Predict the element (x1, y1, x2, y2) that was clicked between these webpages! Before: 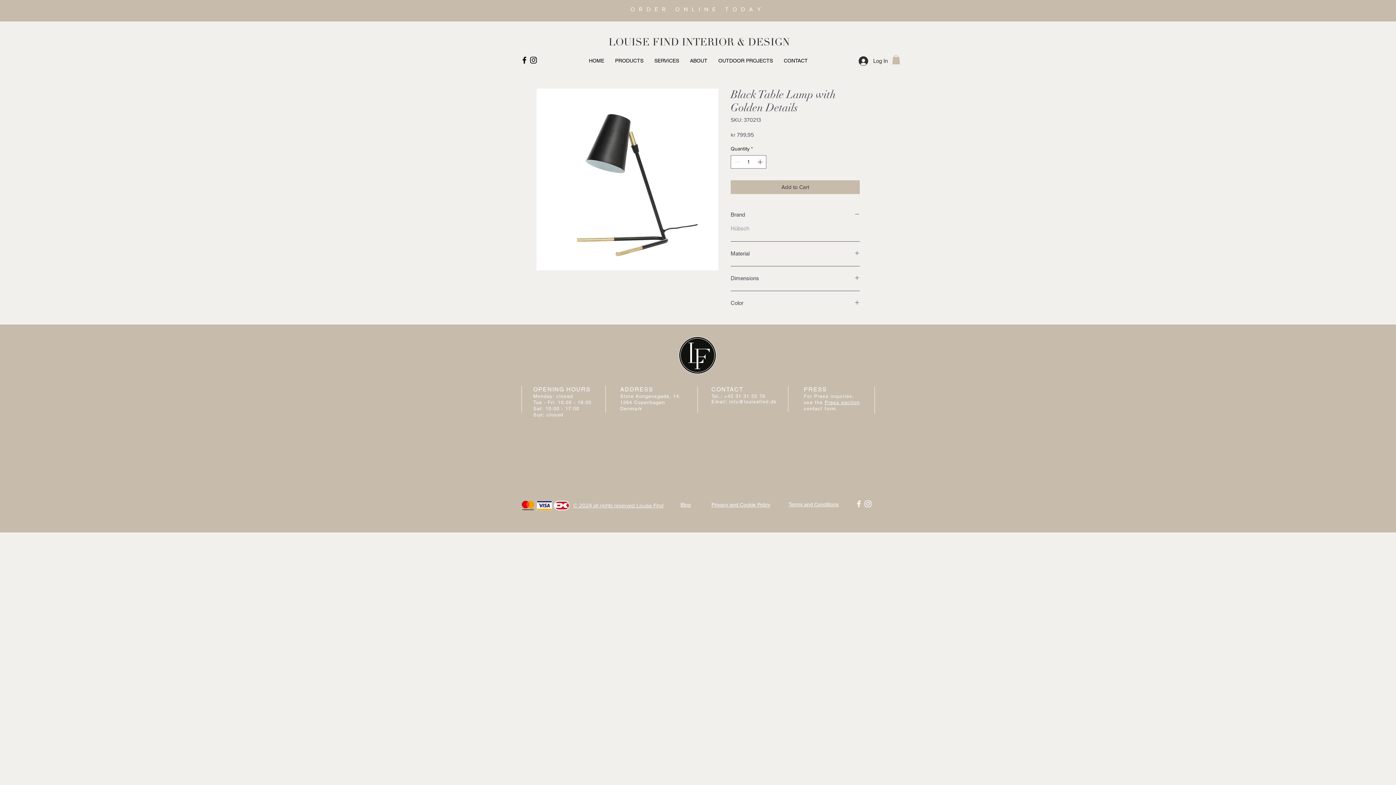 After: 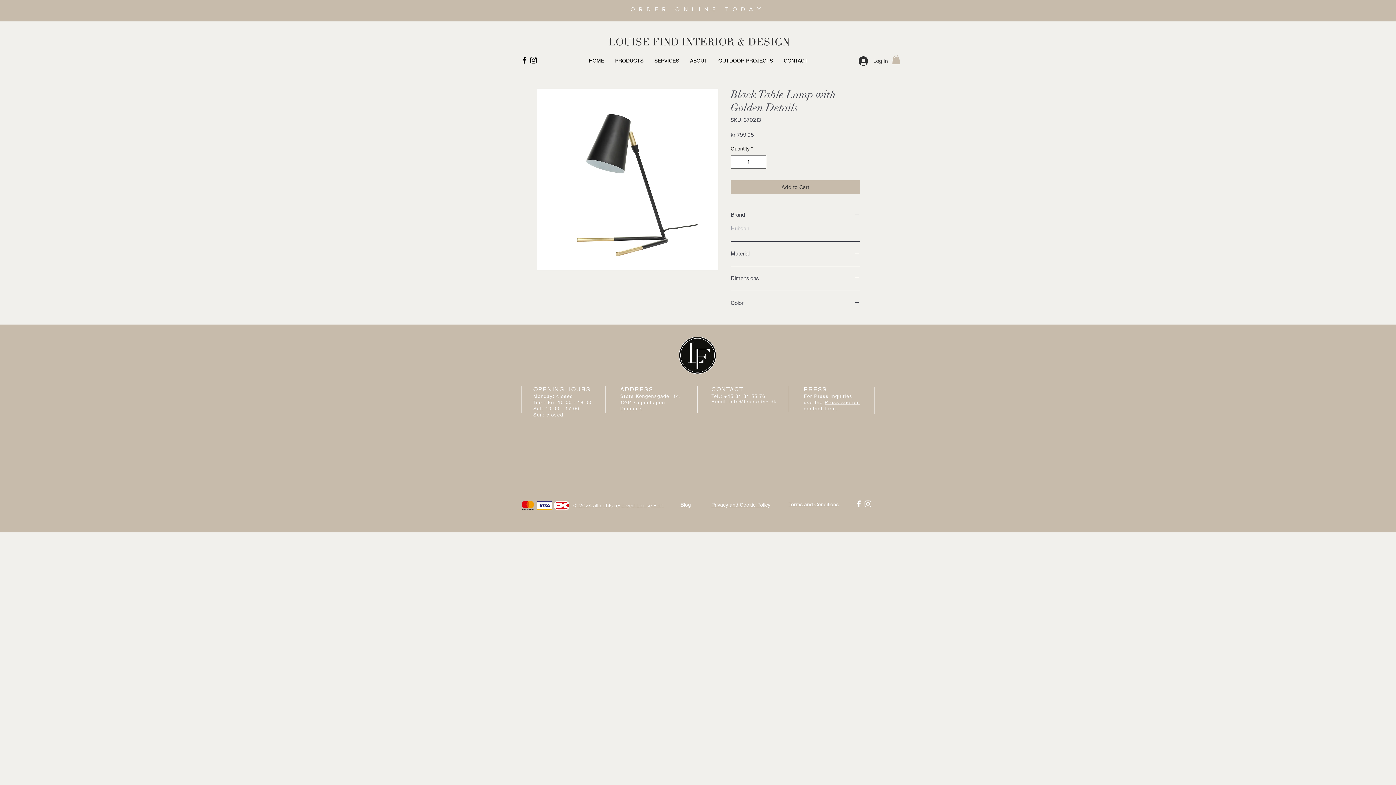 Action: label: White Instagram Icon bbox: (863, 499, 872, 508)